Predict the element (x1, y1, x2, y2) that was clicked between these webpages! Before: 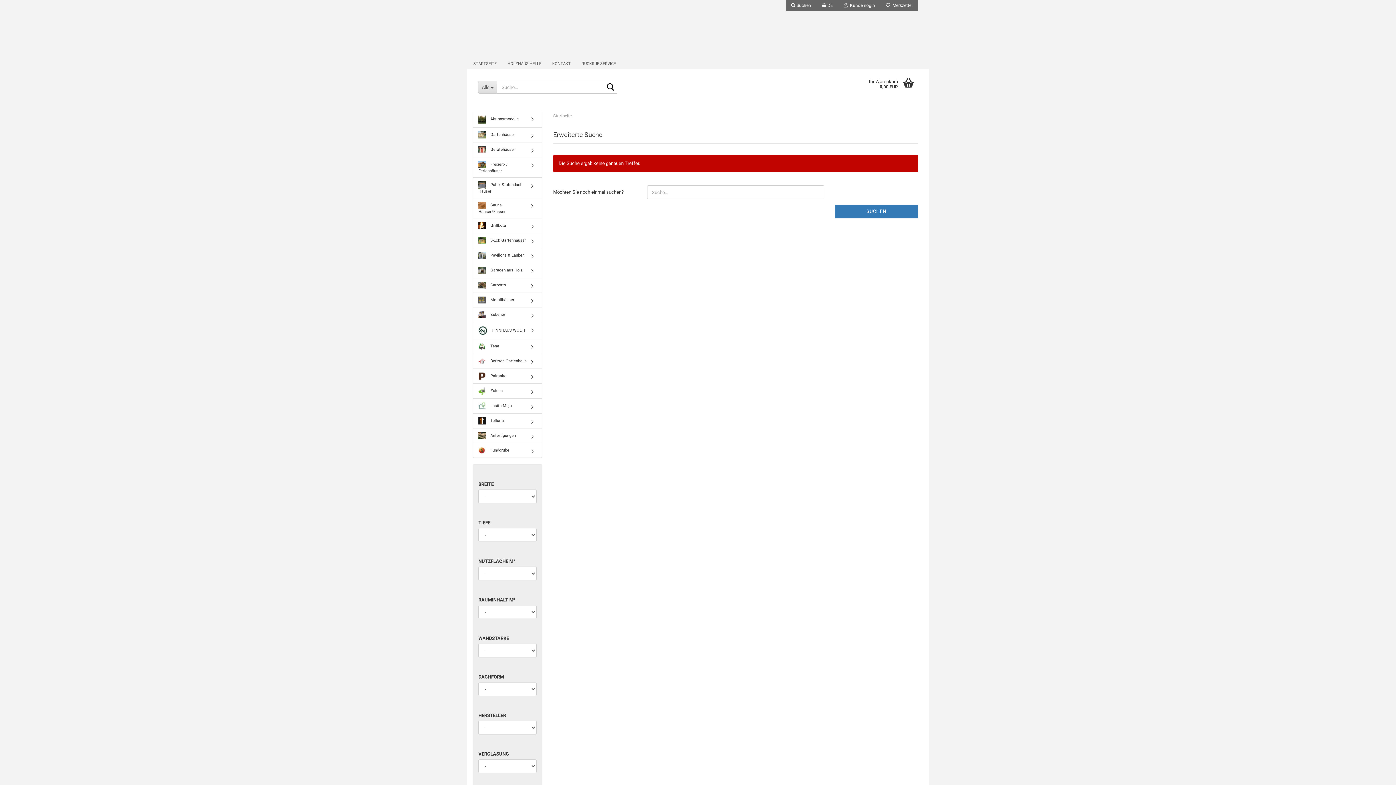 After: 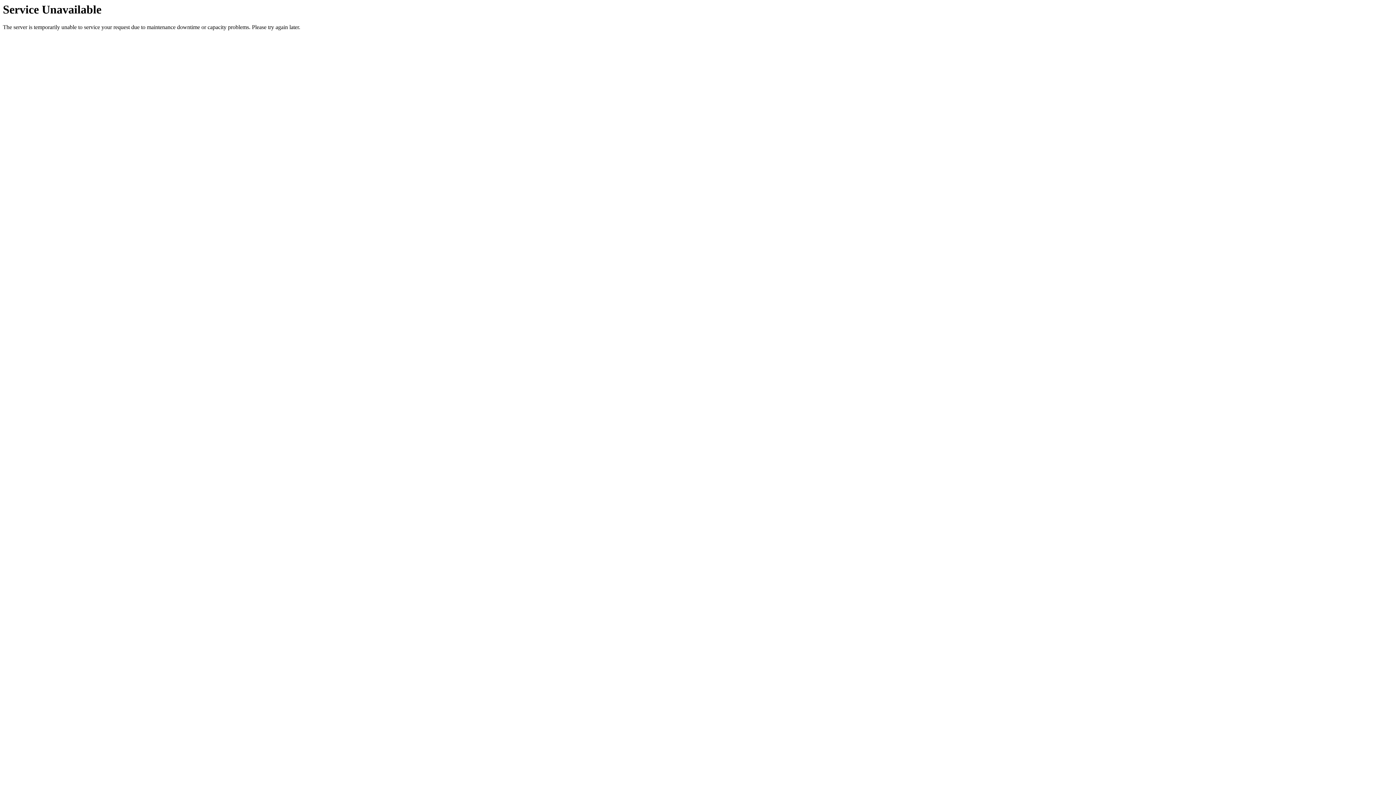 Action: label:  Gartenhäuser bbox: (473, 127, 542, 142)